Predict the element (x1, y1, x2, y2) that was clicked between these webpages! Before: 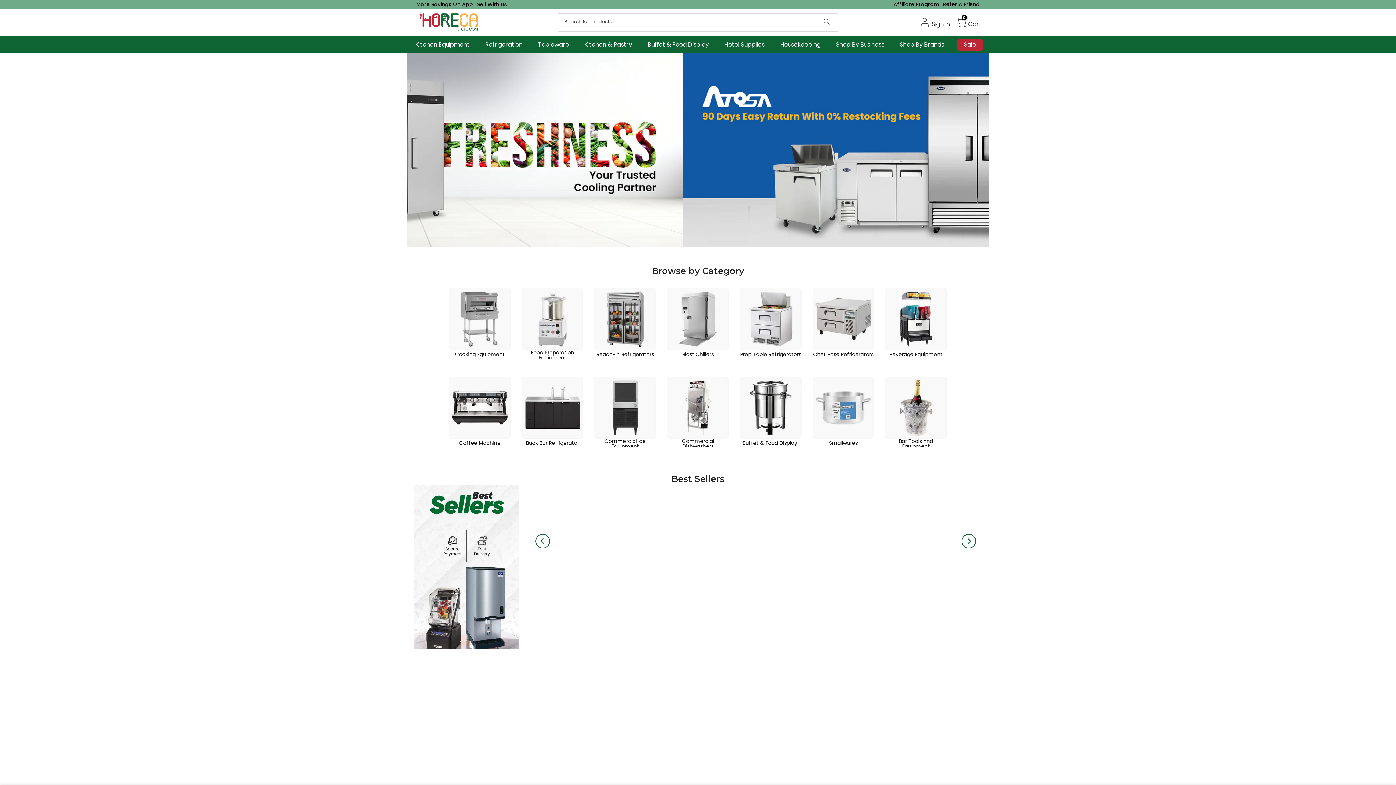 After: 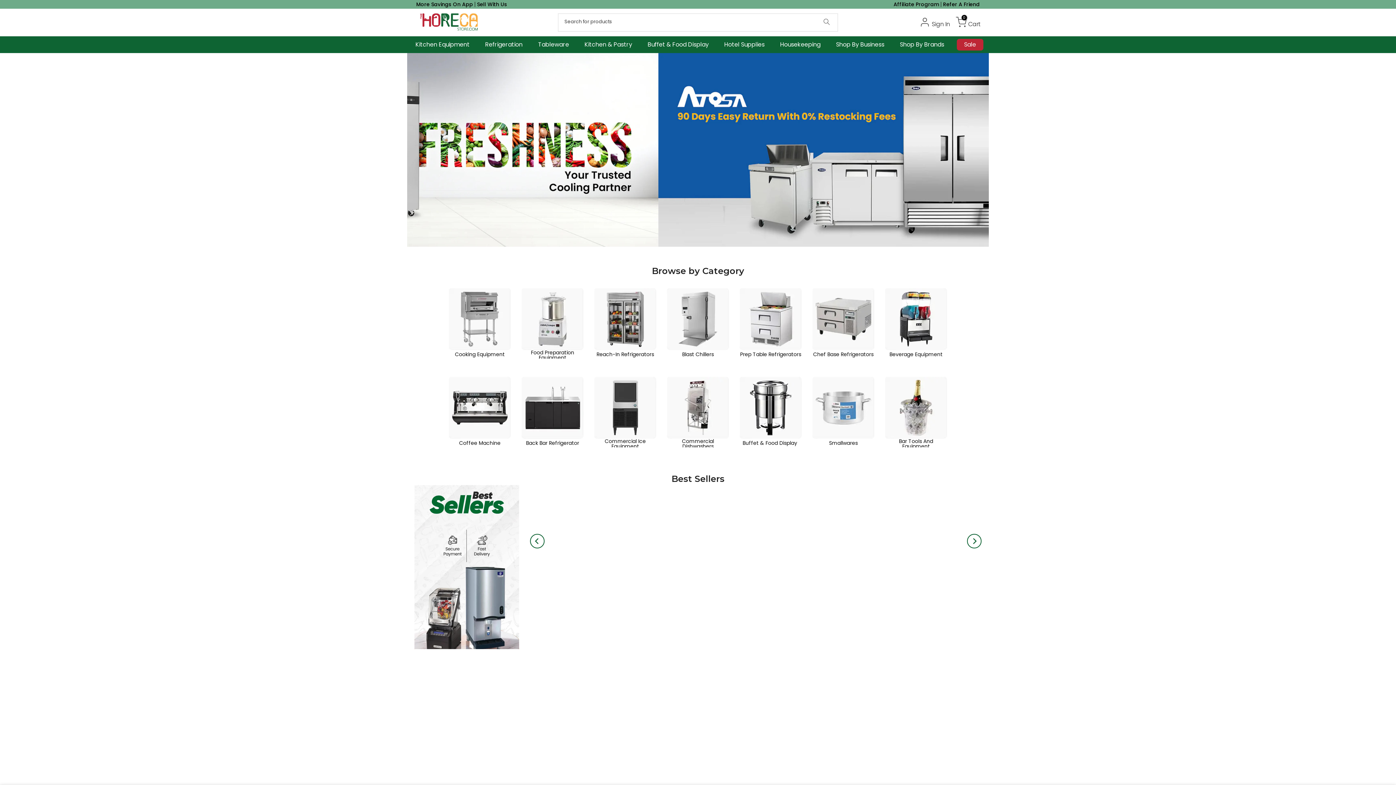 Action: bbox: (642, 631, 669, 645) label: Add